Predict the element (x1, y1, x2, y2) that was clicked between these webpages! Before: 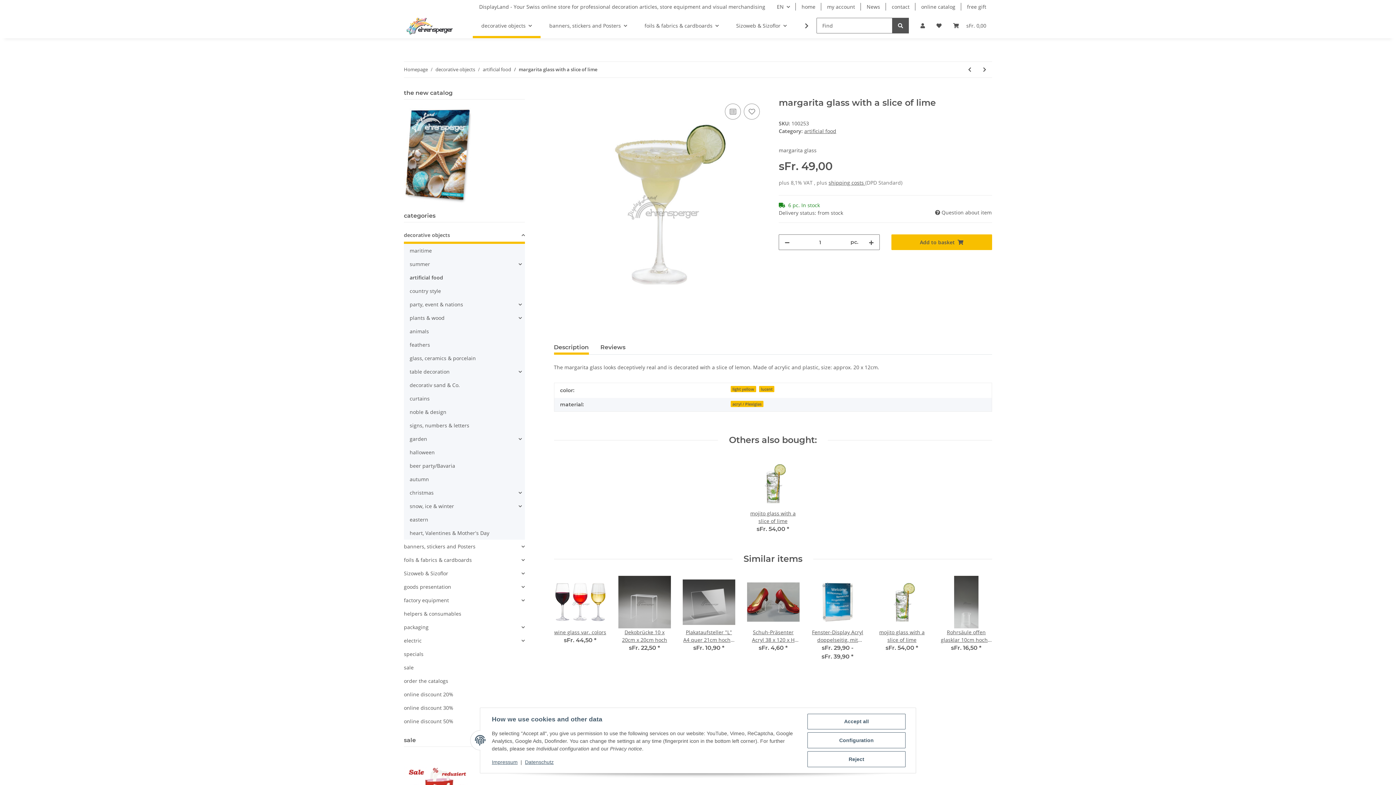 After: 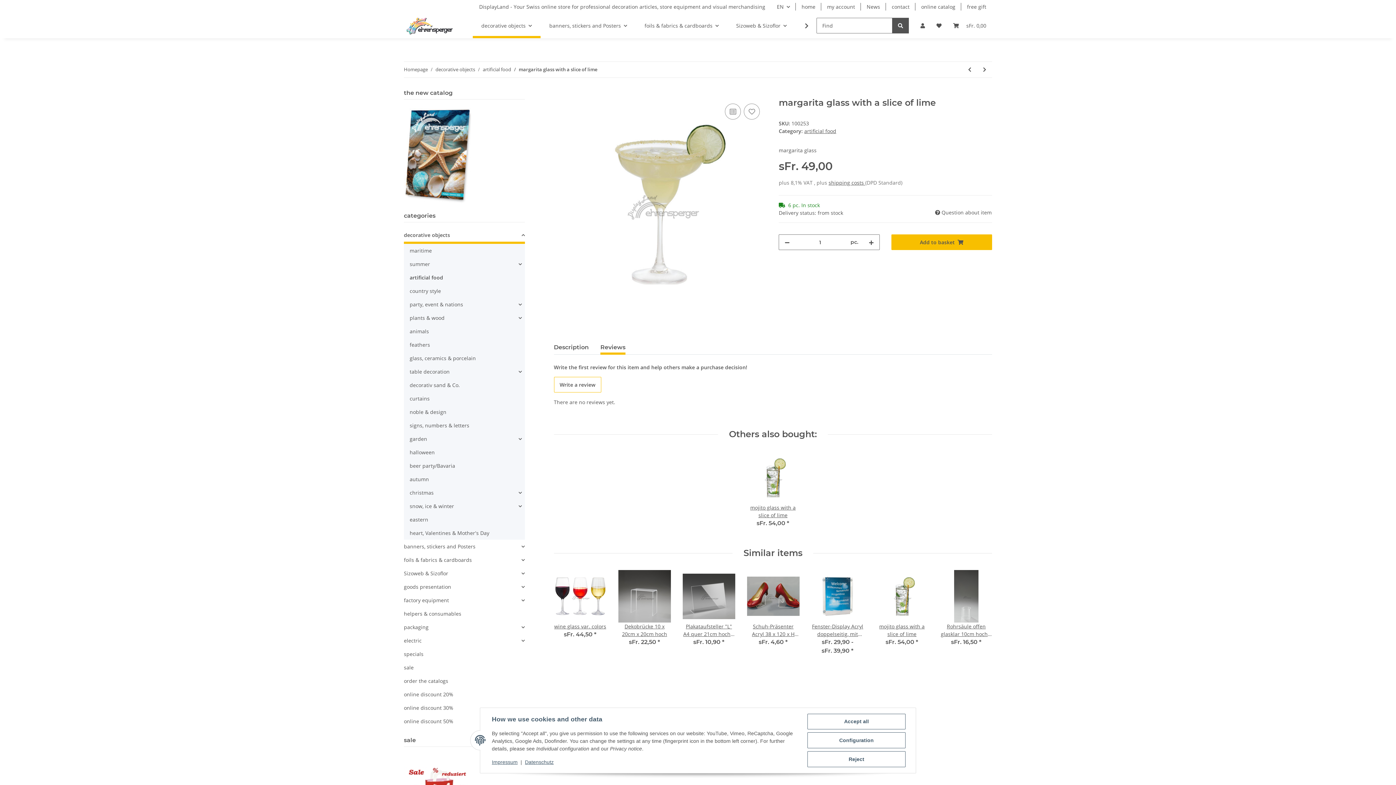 Action: label: Reviews bbox: (600, 340, 625, 355)